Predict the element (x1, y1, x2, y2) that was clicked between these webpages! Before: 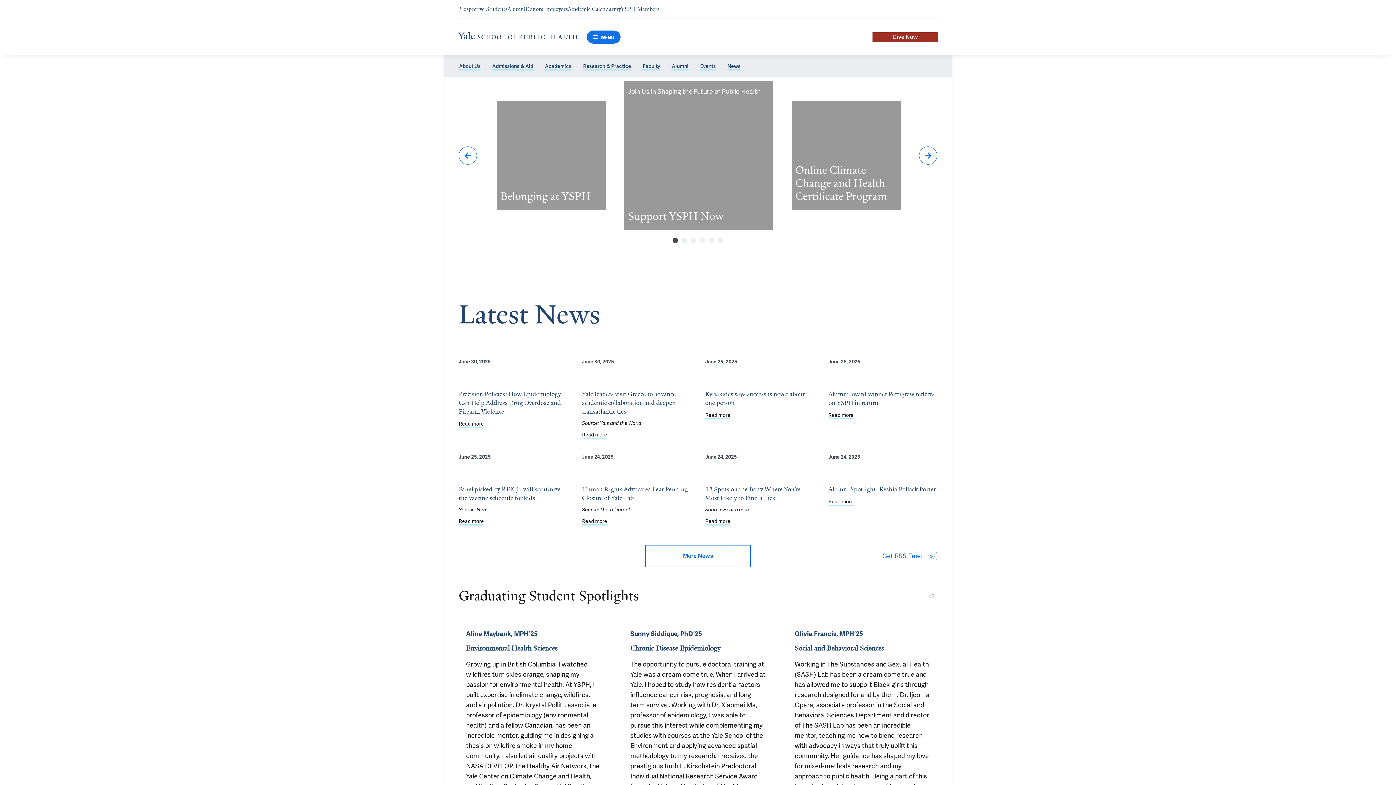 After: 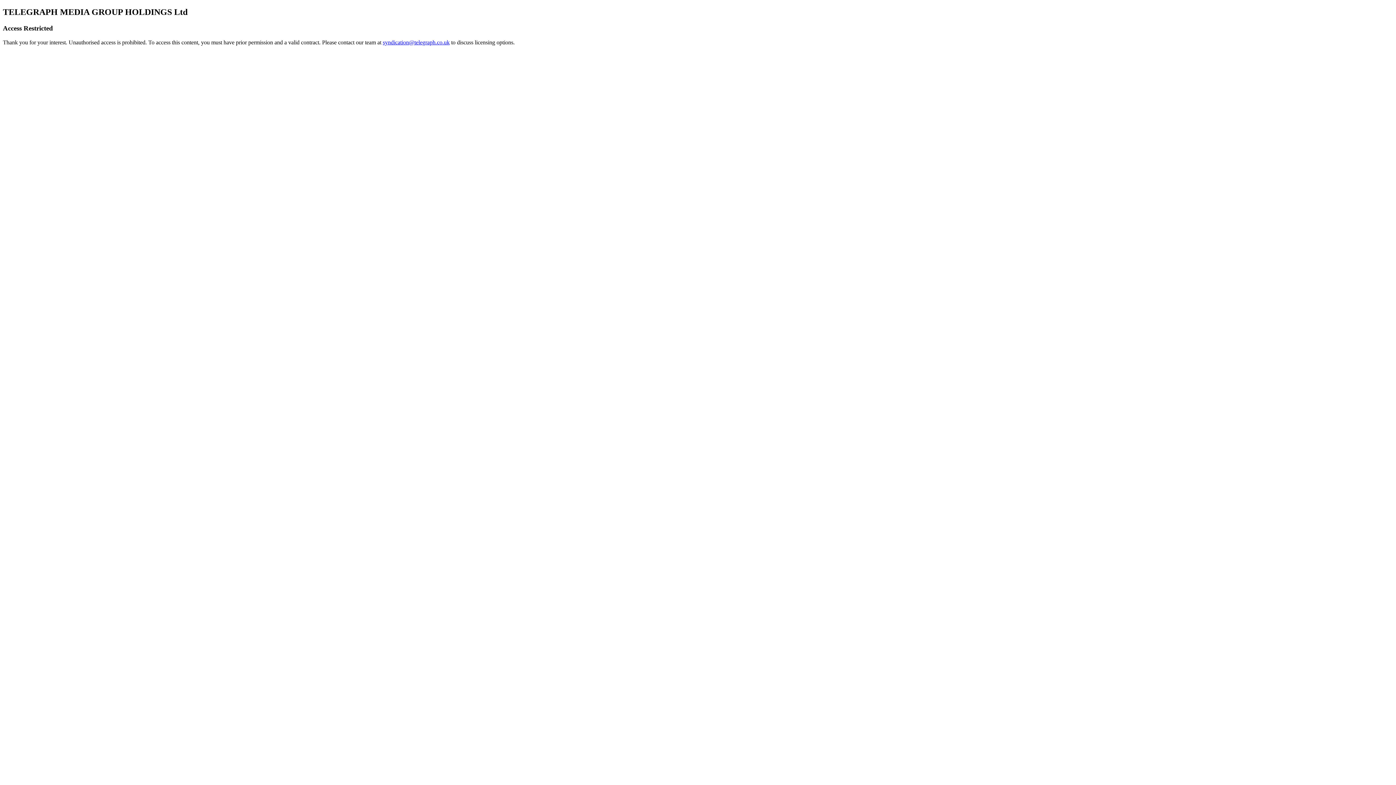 Action: bbox: (582, 468, 690, 513) label: Human Rights Advocates Fear Pending Closure of Yale Lab, Source: The Telegraph